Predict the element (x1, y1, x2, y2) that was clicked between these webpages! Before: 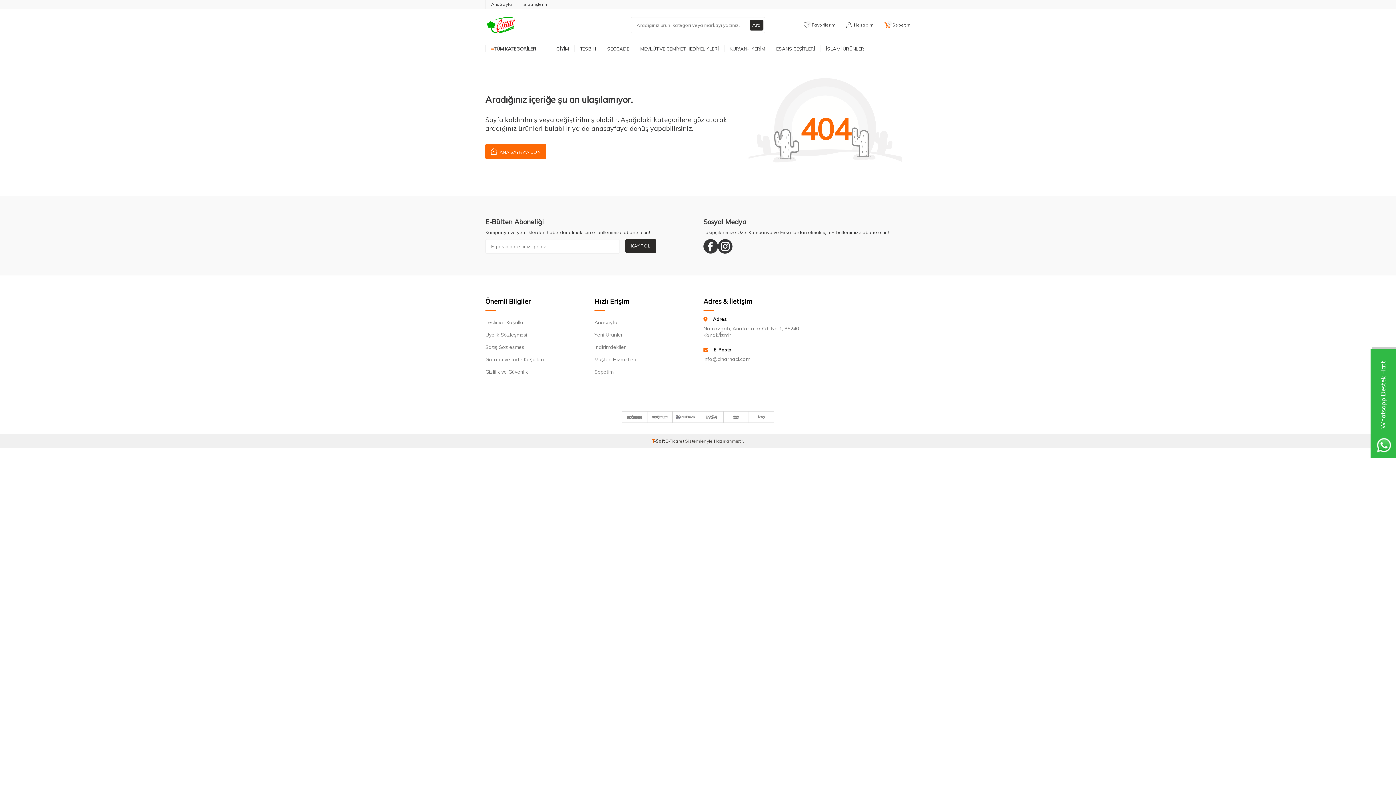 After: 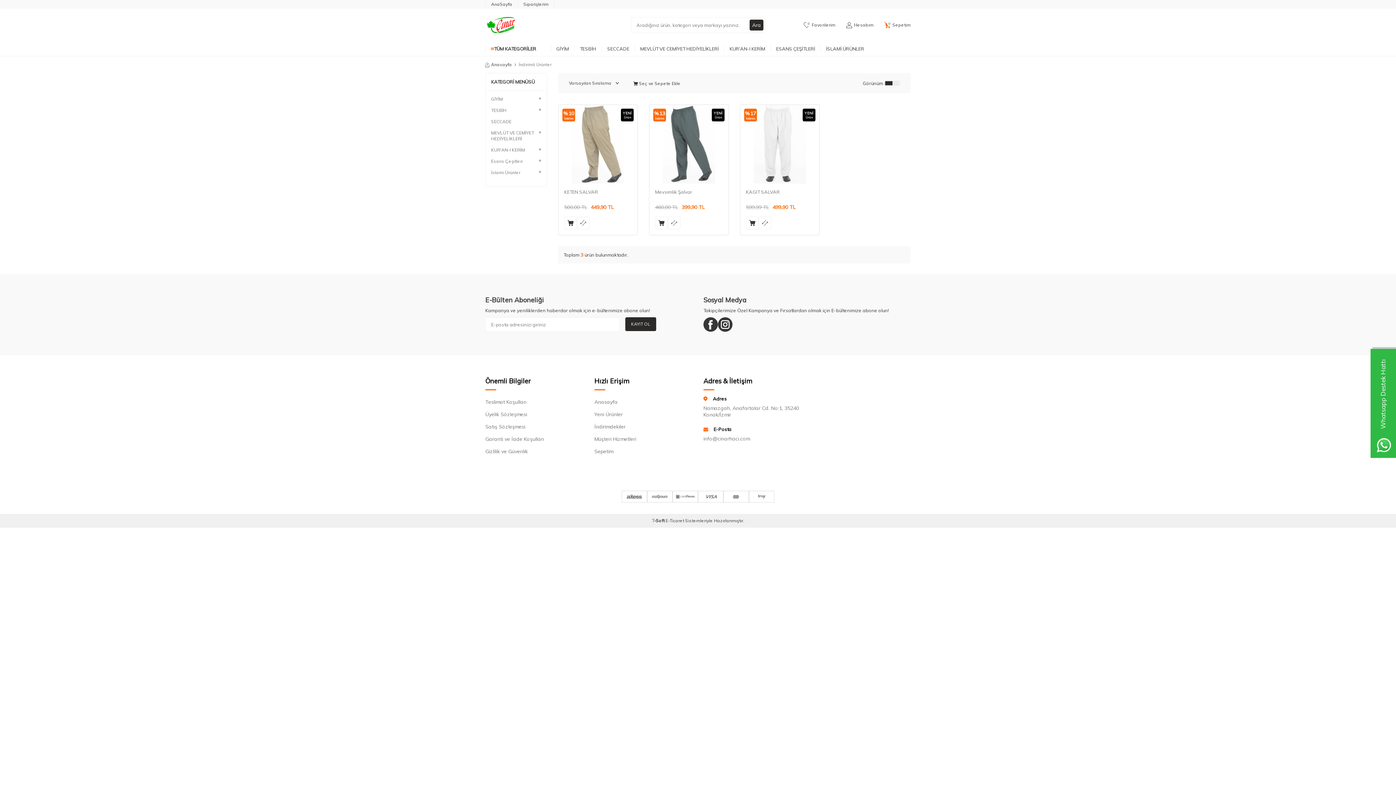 Action: label: İndirimdekiler bbox: (594, 341, 692, 353)